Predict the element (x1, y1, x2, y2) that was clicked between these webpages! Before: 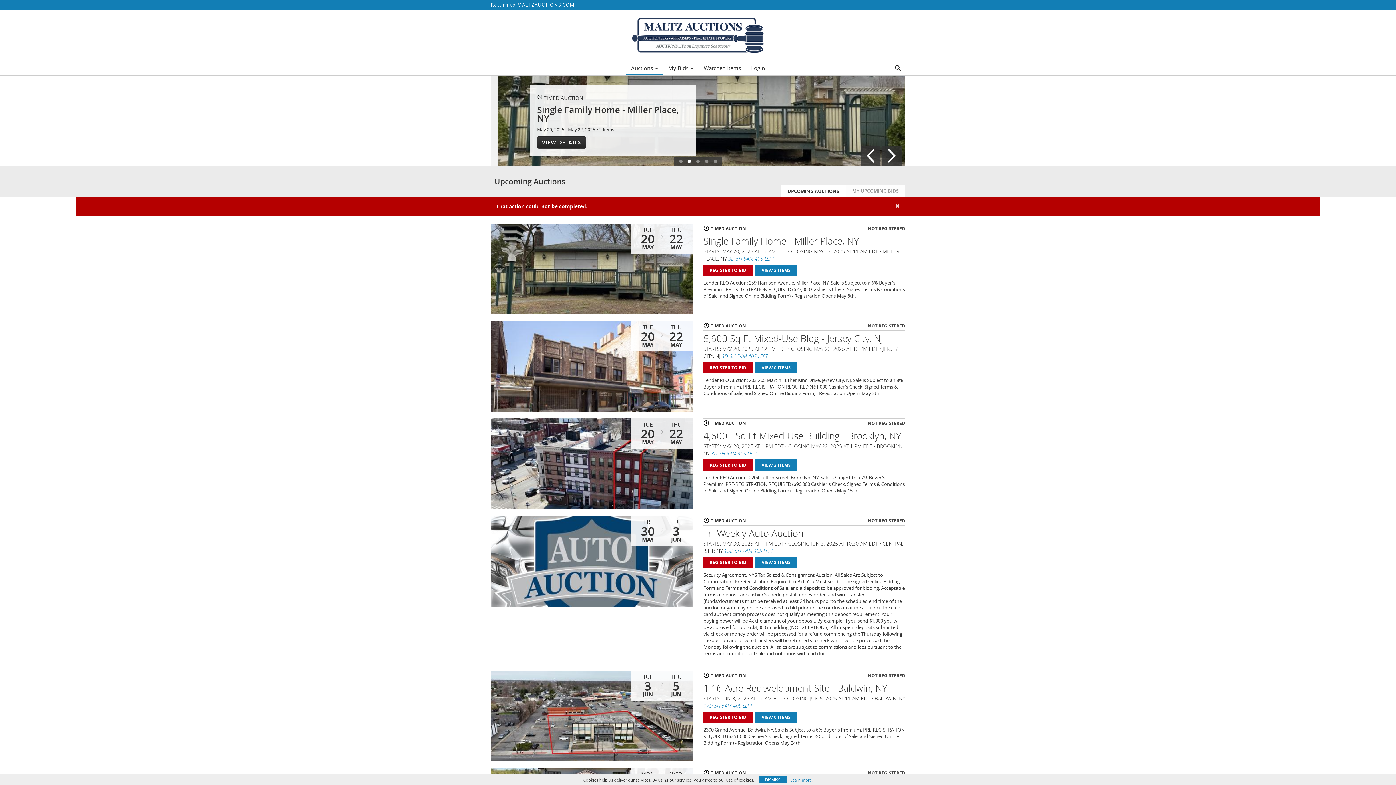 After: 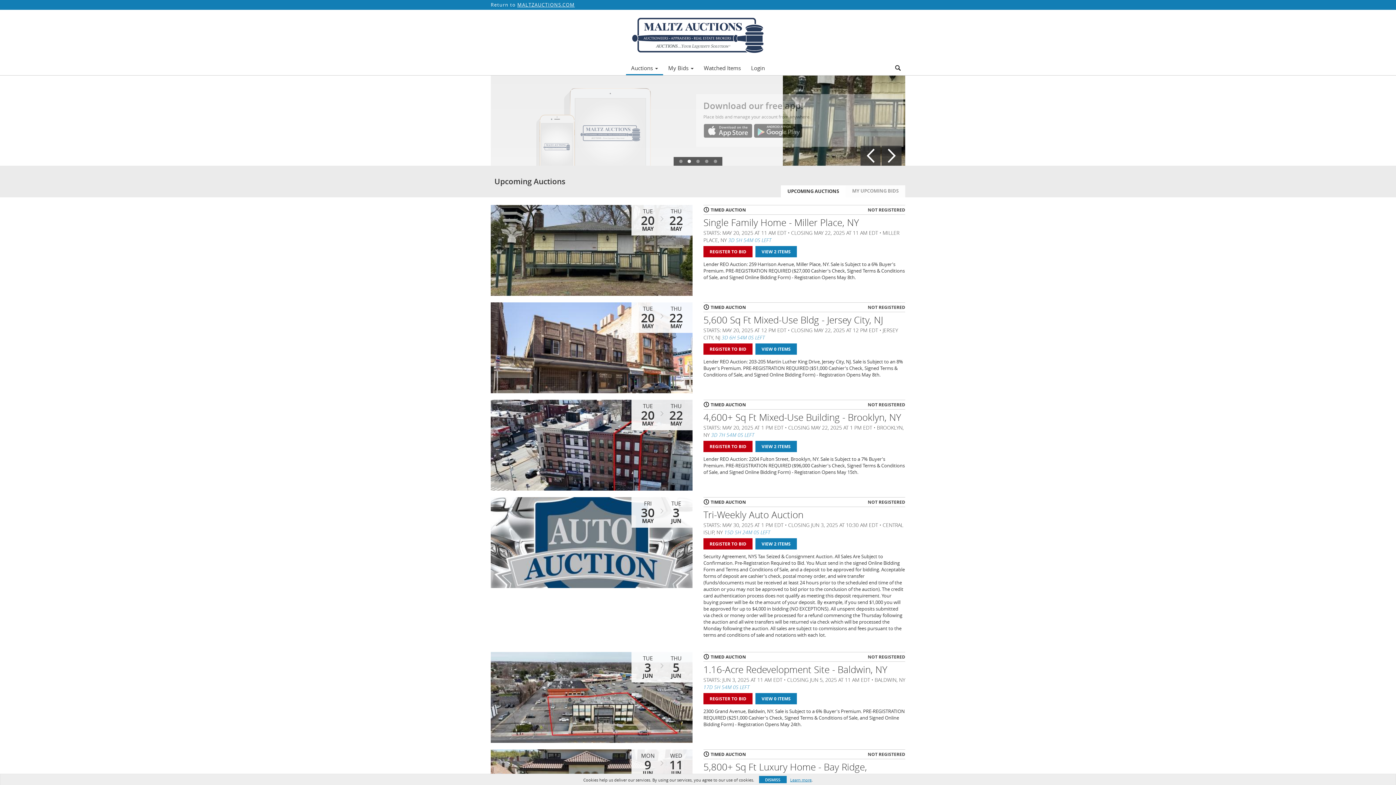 Action: bbox: (0, 9, 1396, 60)